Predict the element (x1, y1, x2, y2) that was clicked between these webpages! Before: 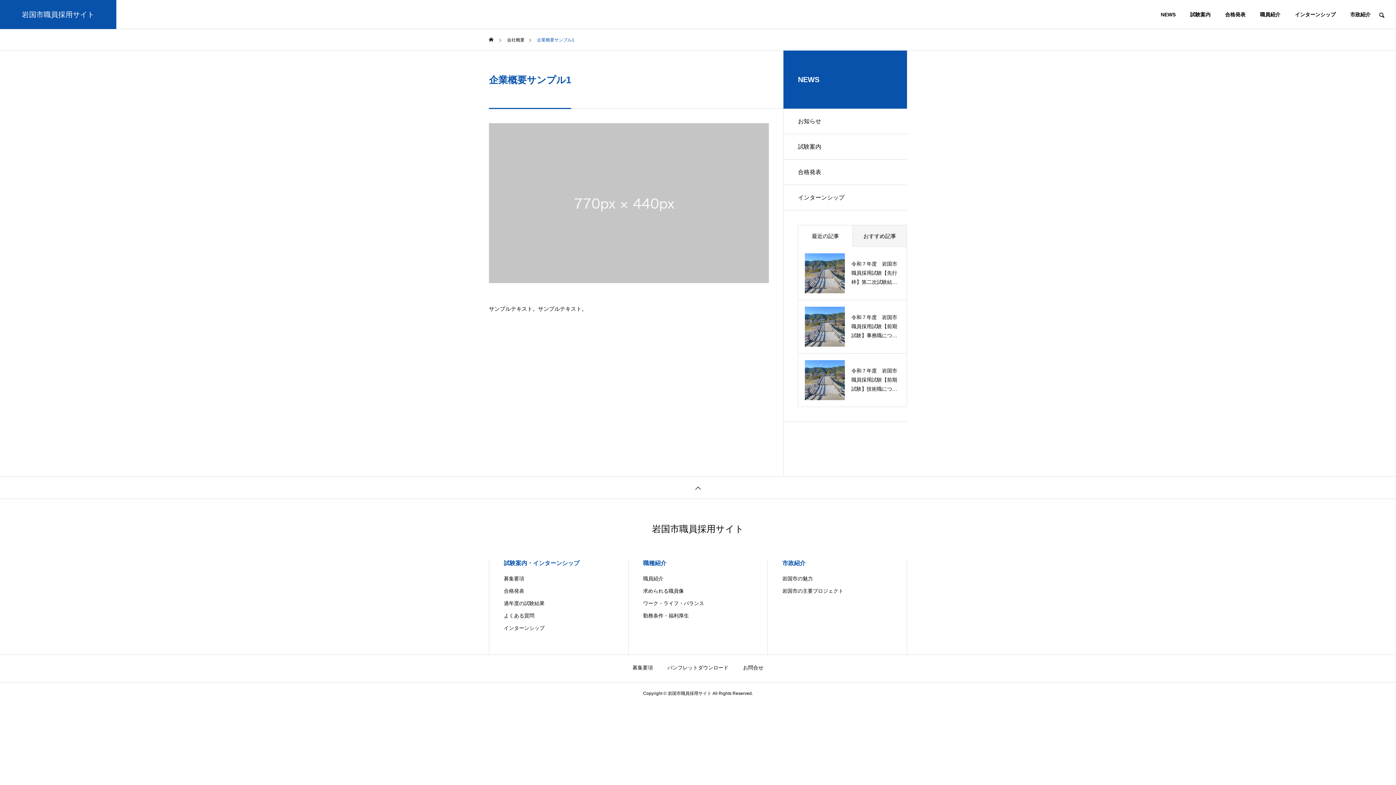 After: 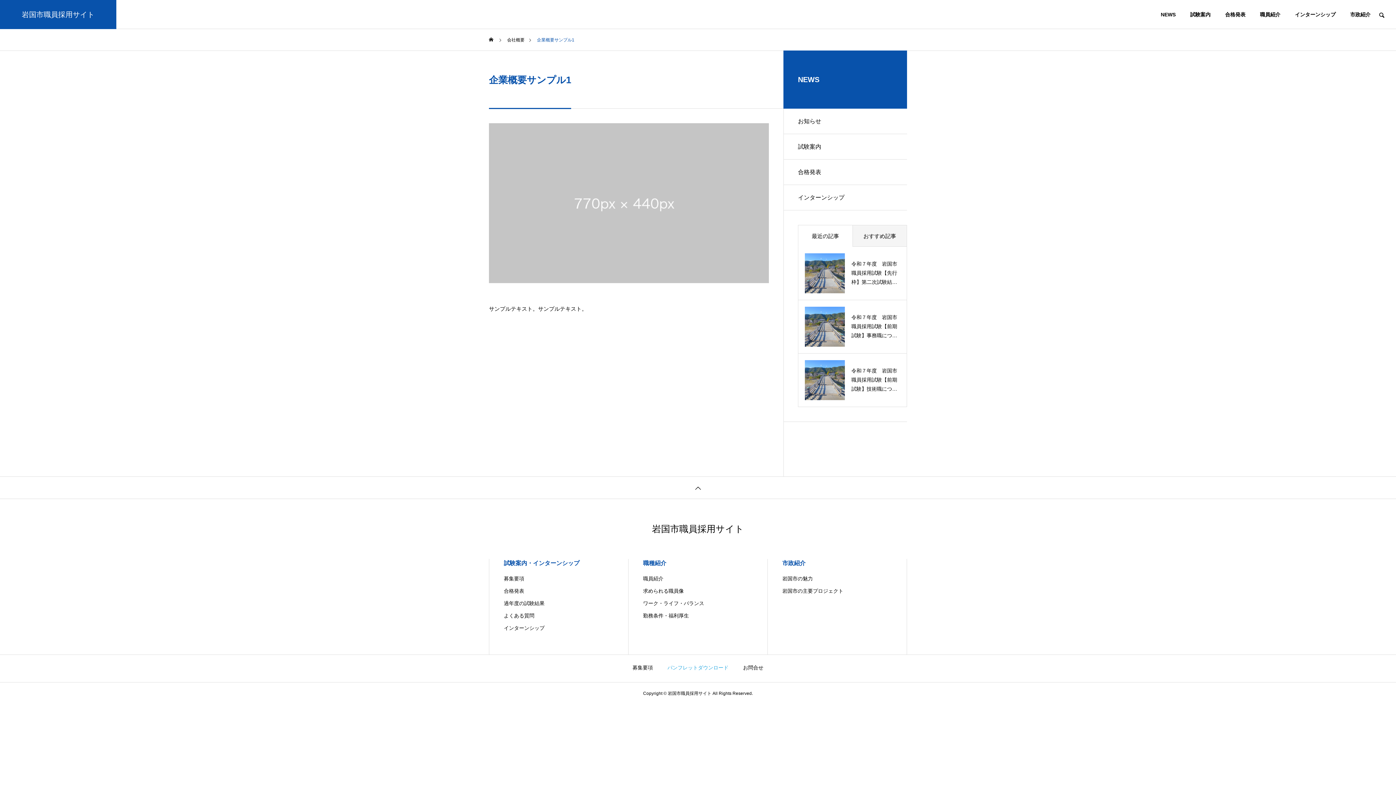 Action: bbox: (667, 665, 728, 670) label: パンフレットダウンロード